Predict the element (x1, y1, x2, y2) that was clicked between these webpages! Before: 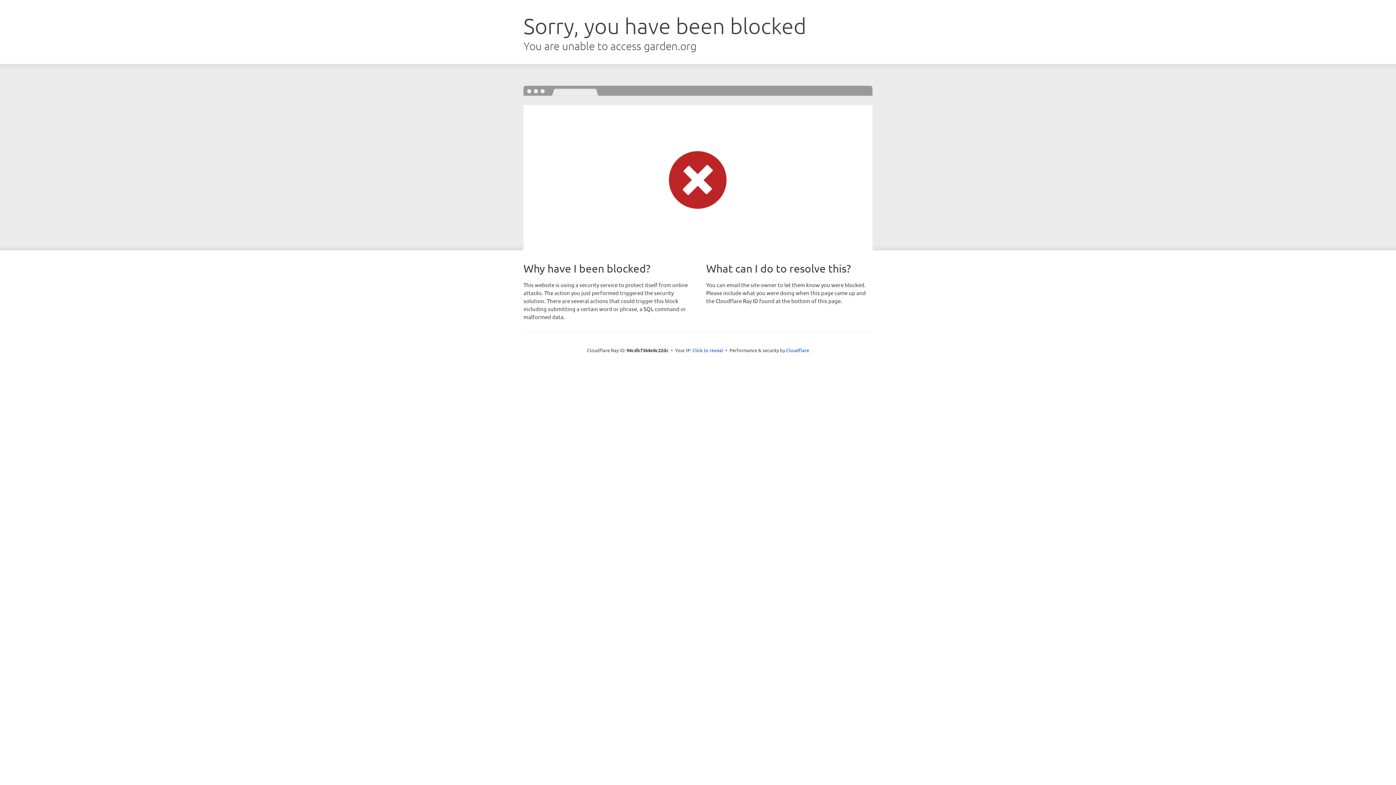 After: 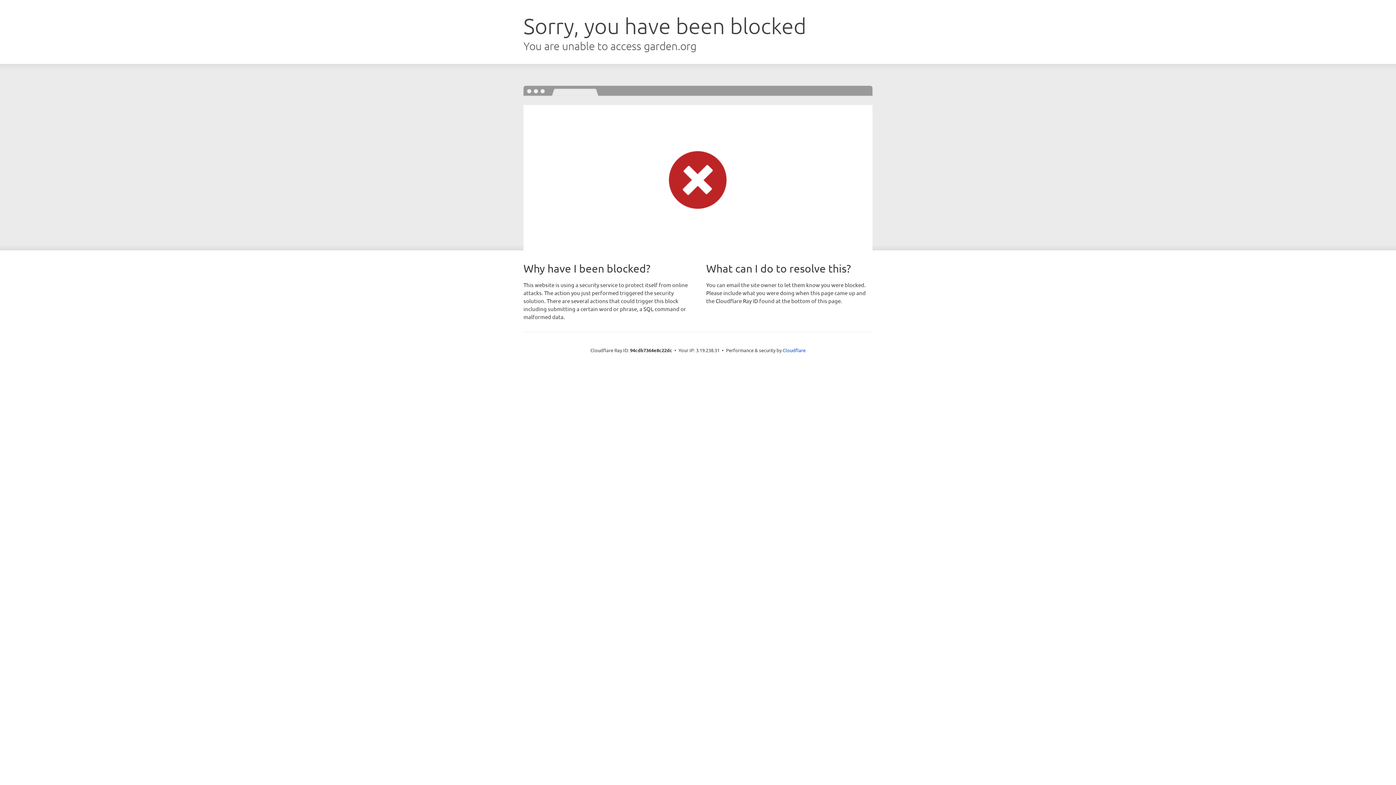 Action: bbox: (692, 346, 723, 353) label: Click to reveal